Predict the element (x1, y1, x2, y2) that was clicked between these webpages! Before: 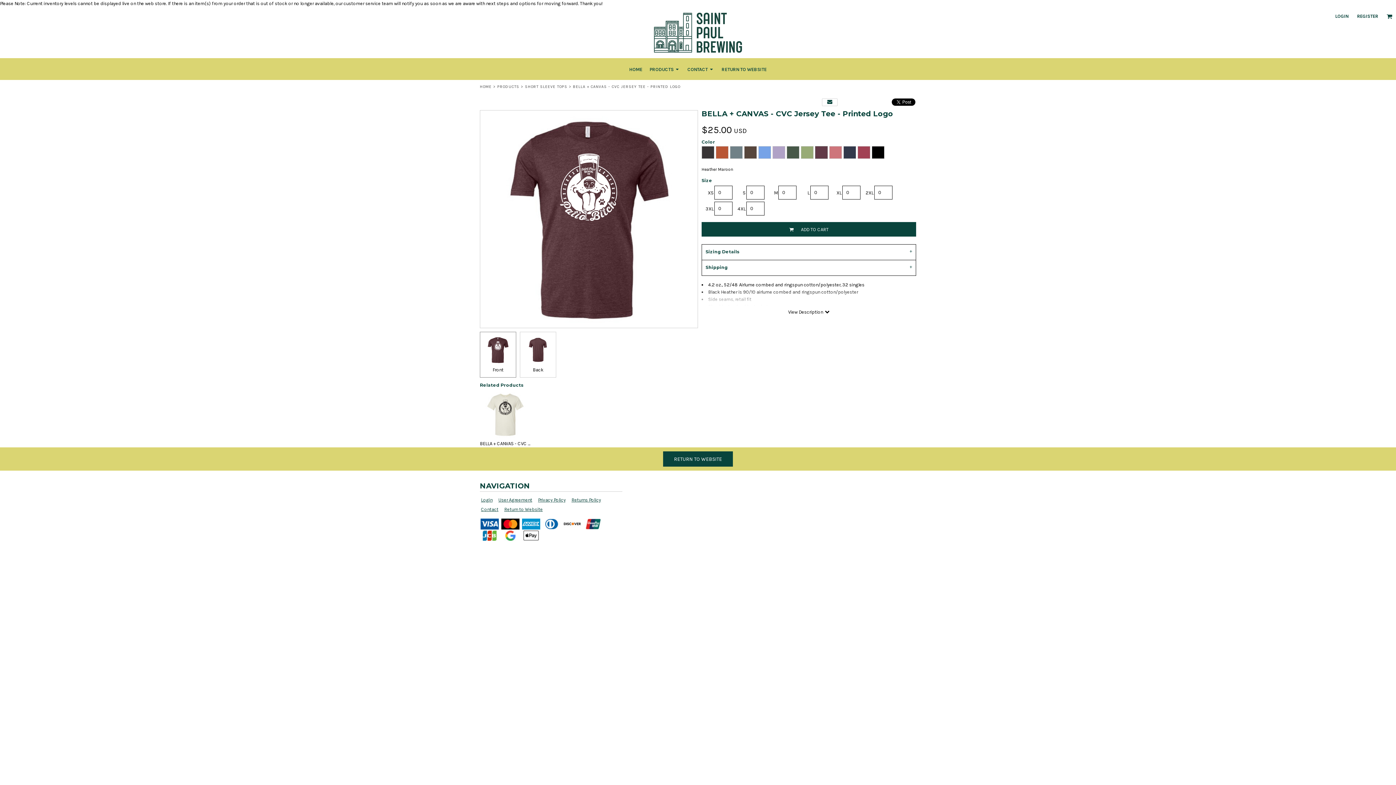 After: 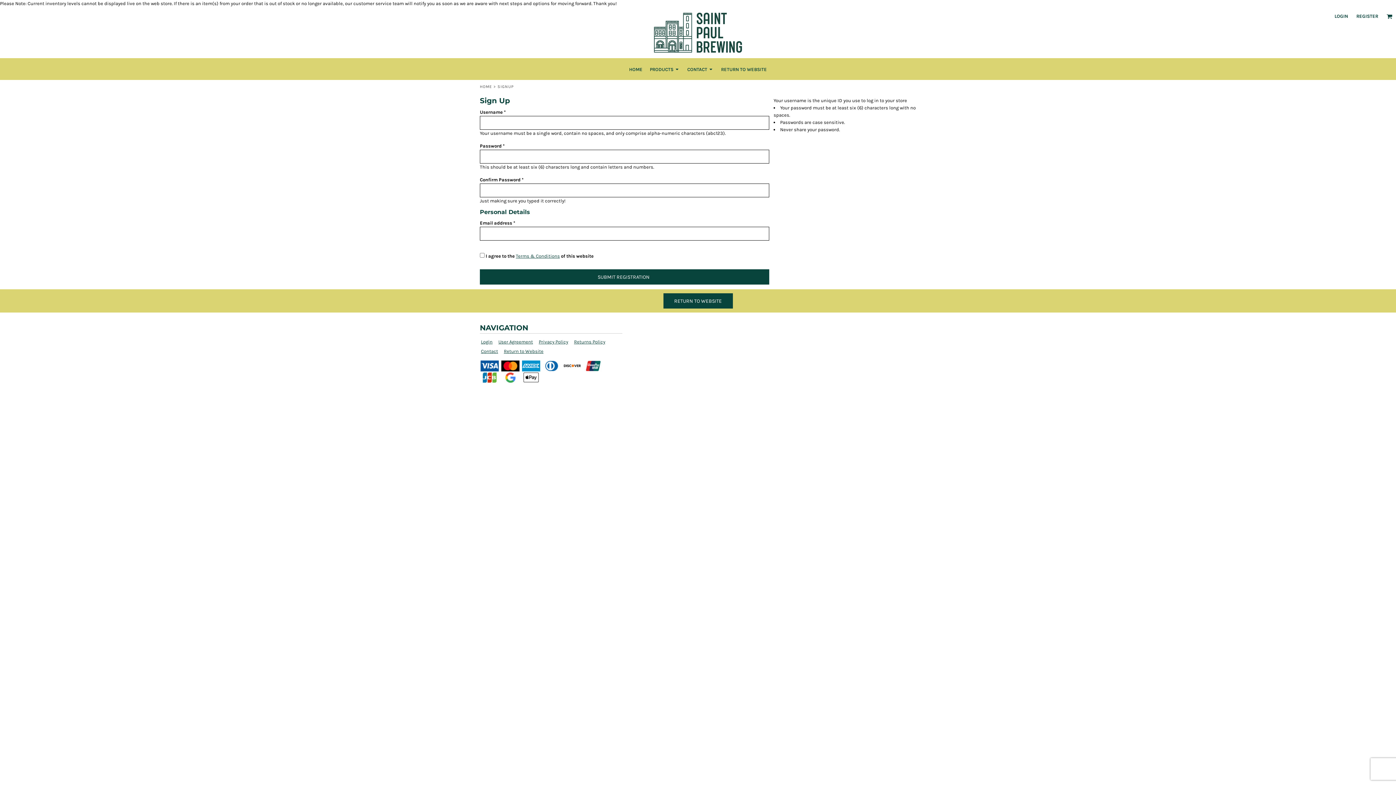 Action: bbox: (1357, 13, 1378, 18) label: REGISTER